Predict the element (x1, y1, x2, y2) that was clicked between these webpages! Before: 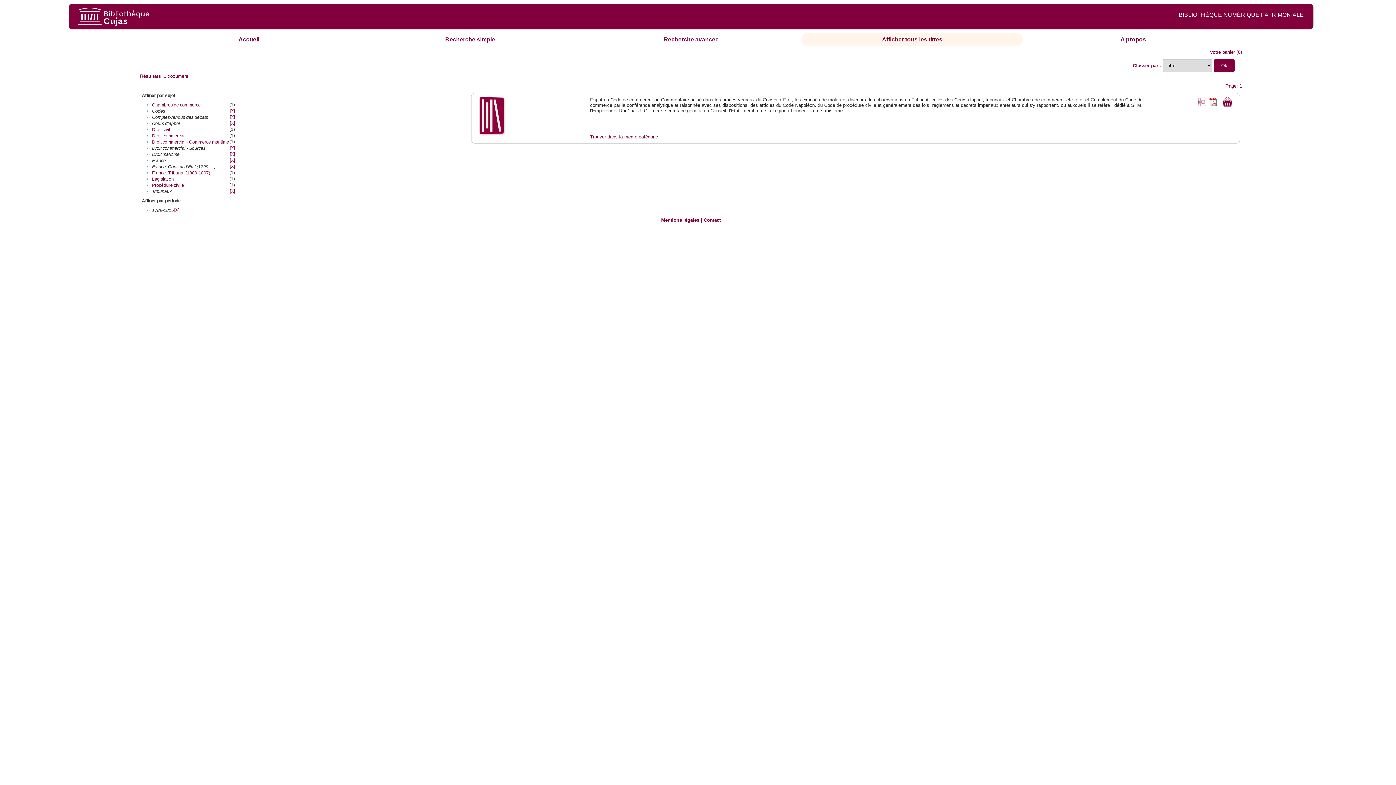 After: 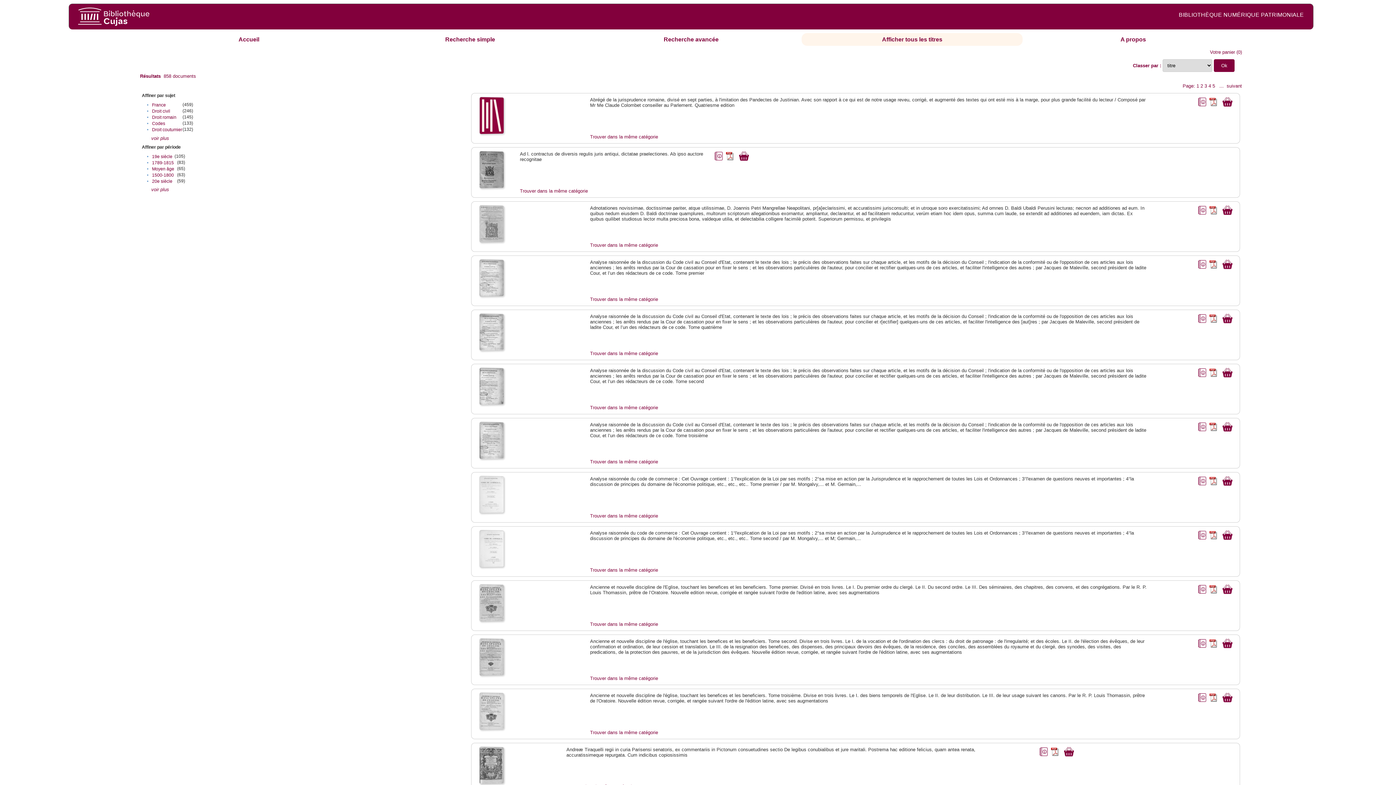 Action: label: Afficher tous les titres bbox: (882, 36, 942, 42)